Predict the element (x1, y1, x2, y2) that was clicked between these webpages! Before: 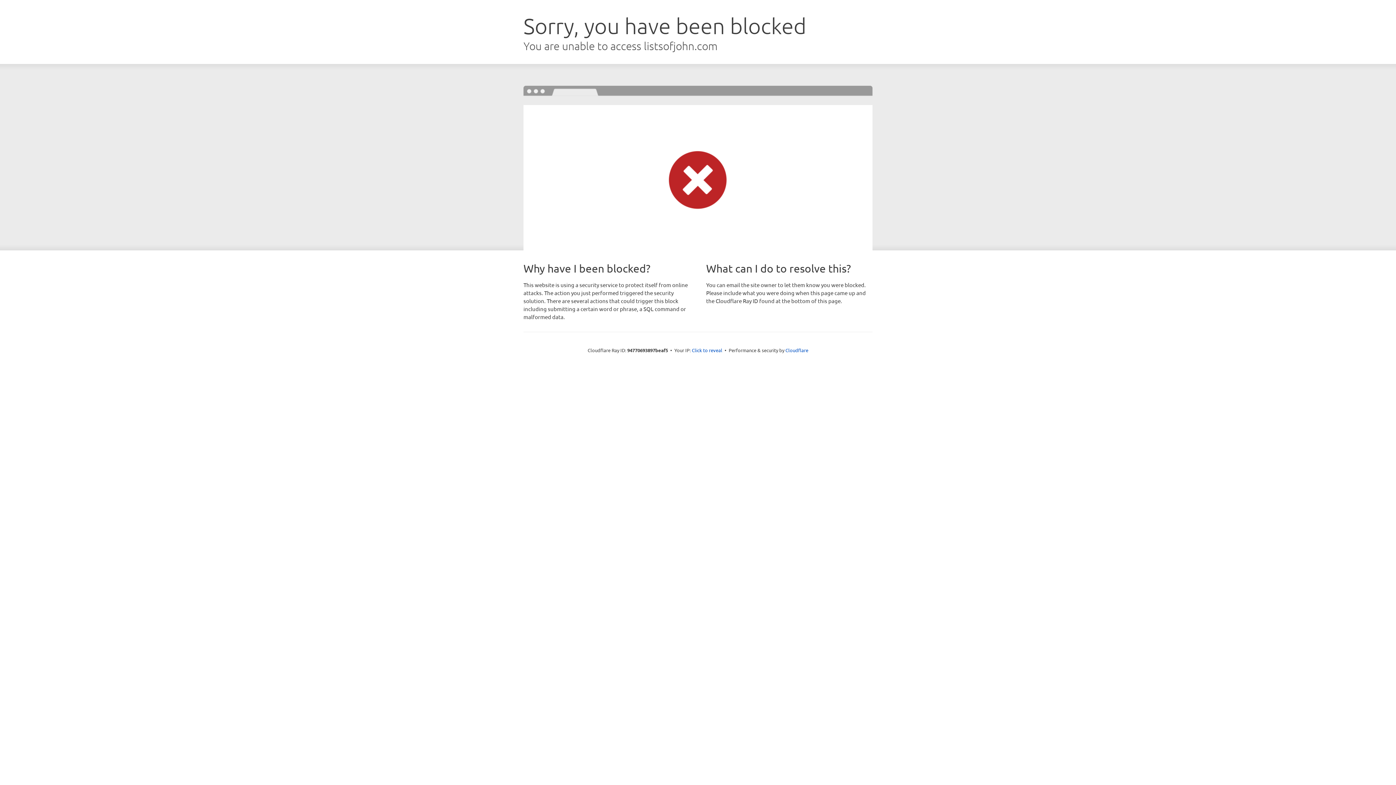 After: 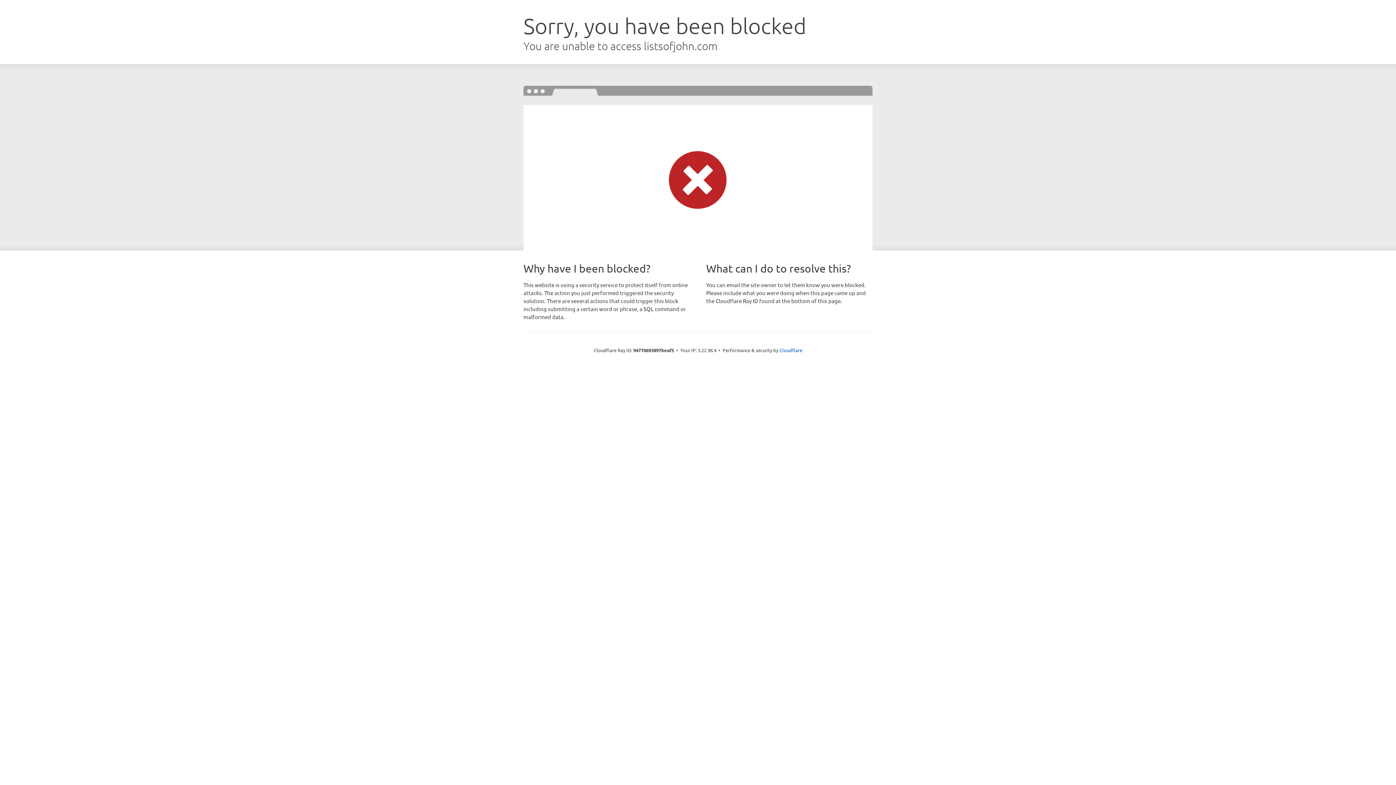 Action: label: Click to reveal bbox: (692, 346, 722, 353)